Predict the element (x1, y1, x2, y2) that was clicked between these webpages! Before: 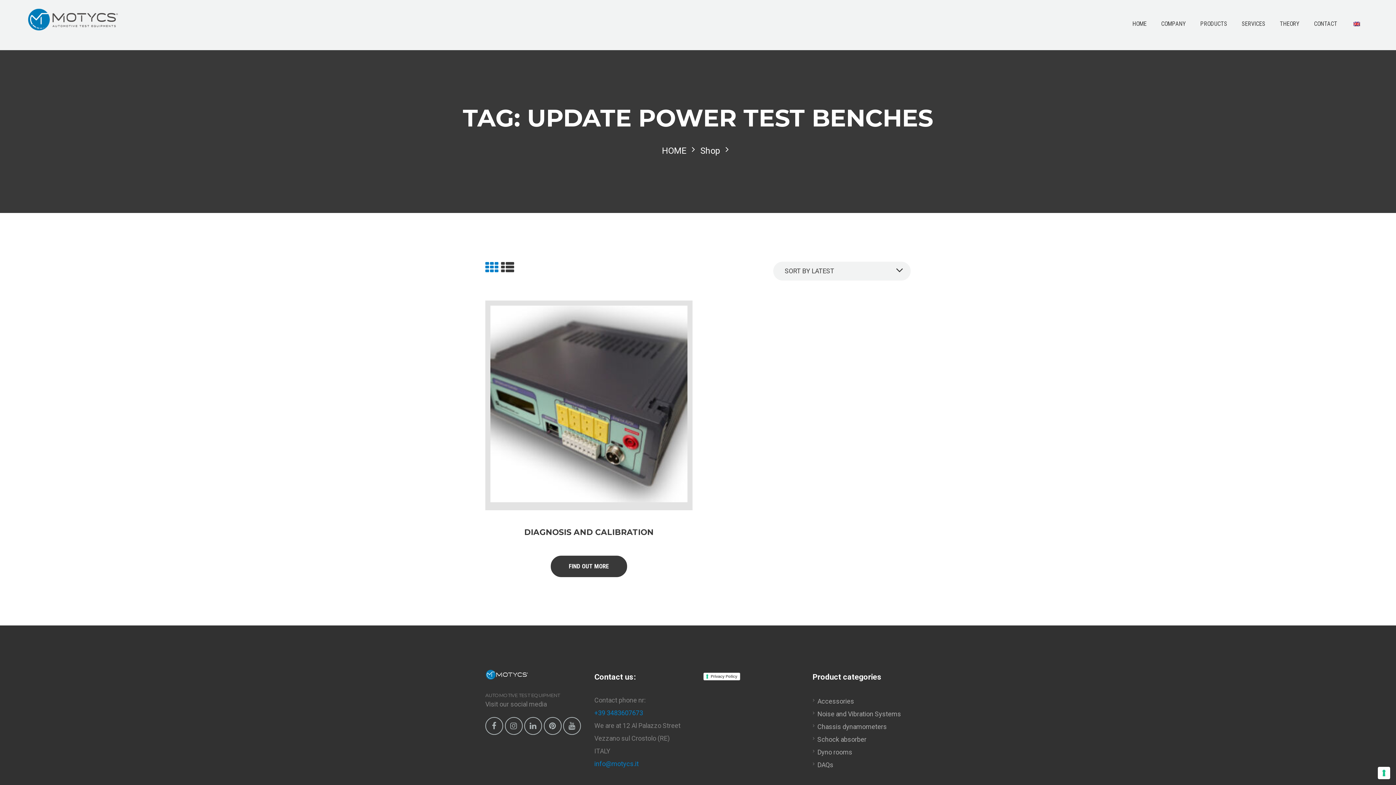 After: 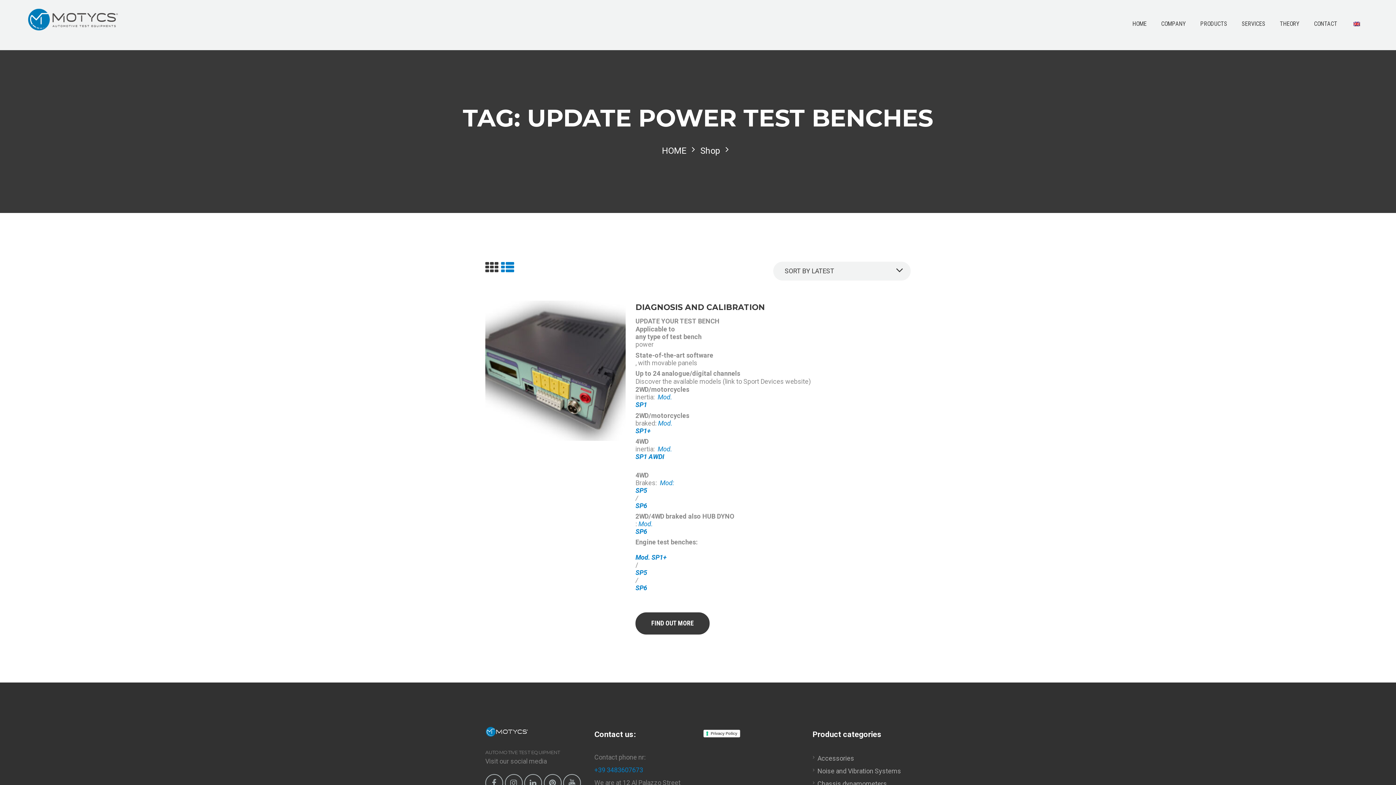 Action: bbox: (501, 260, 514, 275)